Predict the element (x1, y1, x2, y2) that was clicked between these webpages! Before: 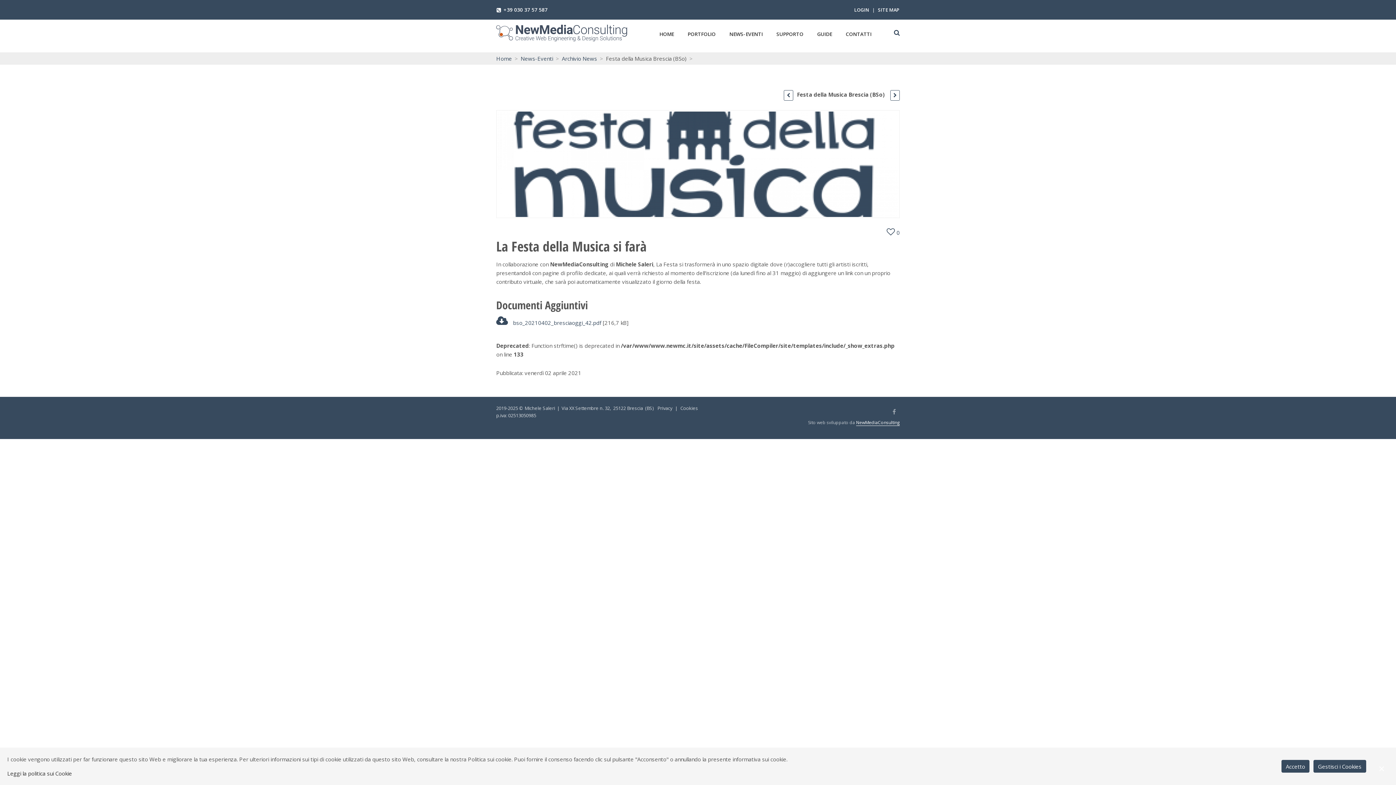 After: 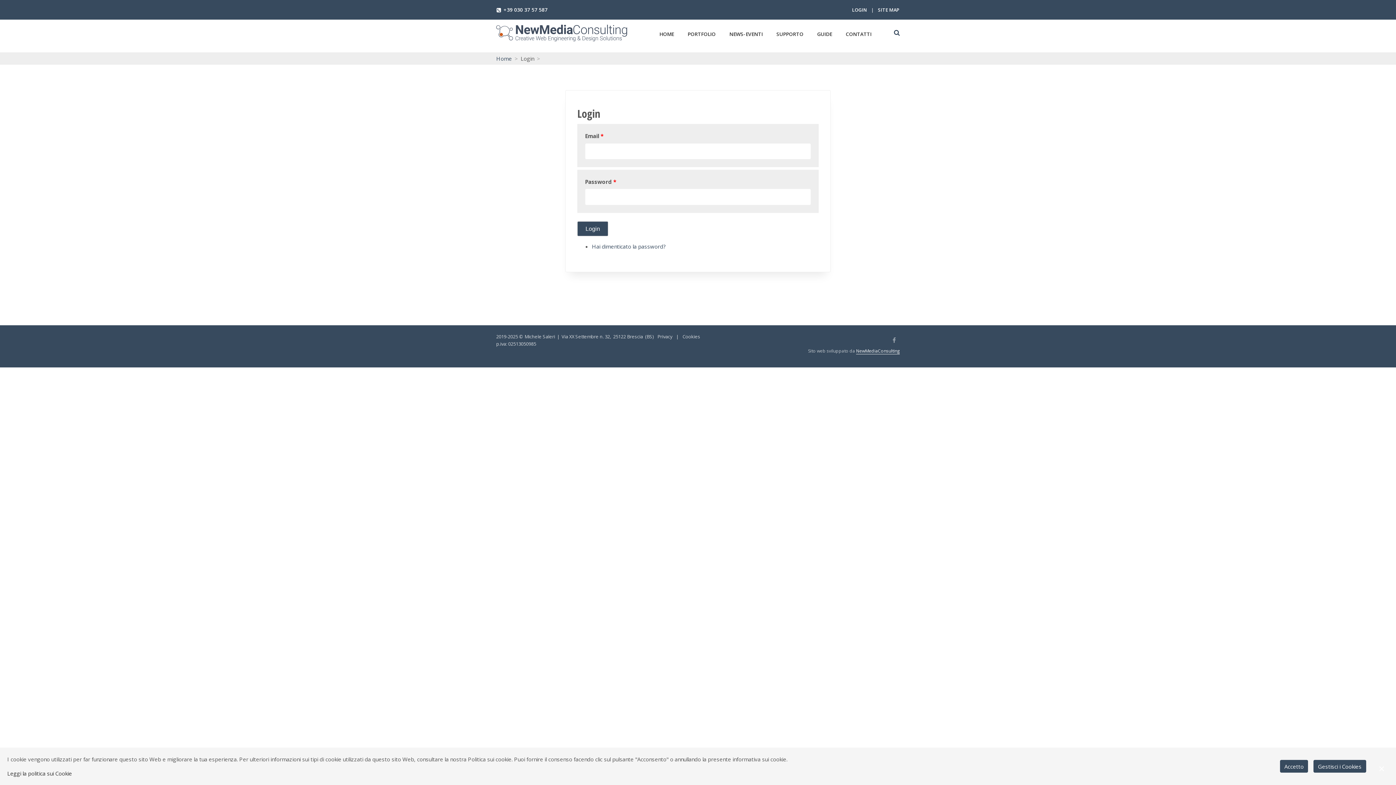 Action: label: LOGIN bbox: (854, 6, 869, 13)